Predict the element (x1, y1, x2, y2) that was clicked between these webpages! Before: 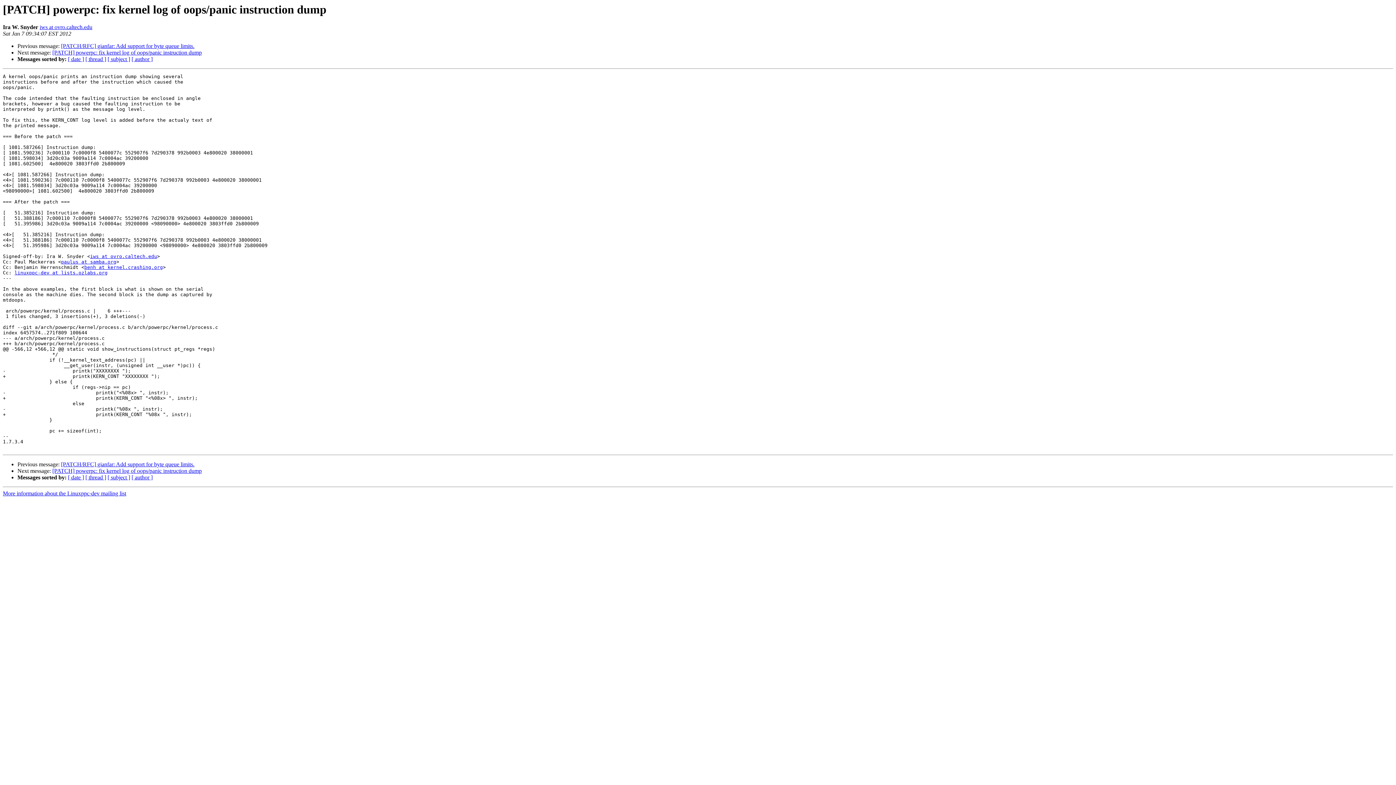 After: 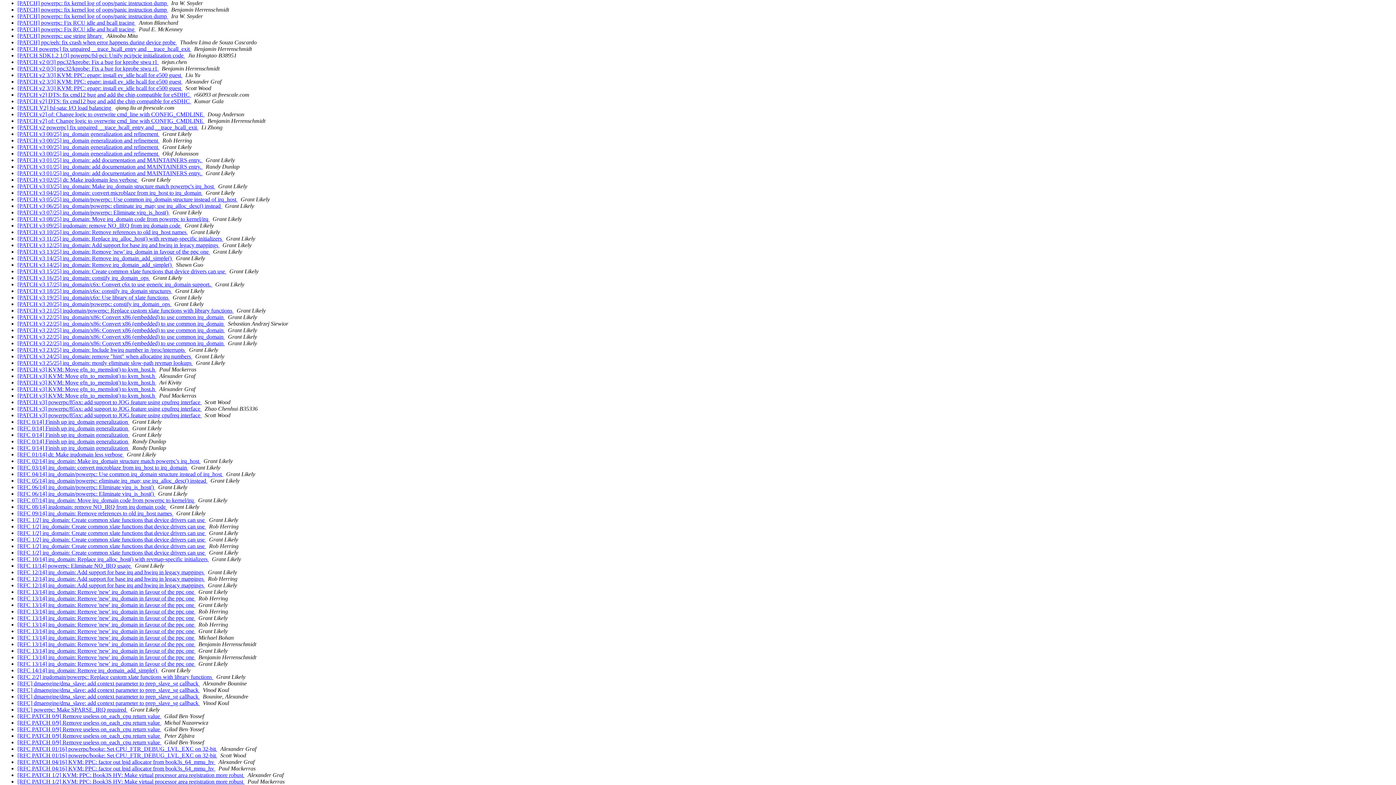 Action: label: [ subject ] bbox: (107, 56, 130, 62)